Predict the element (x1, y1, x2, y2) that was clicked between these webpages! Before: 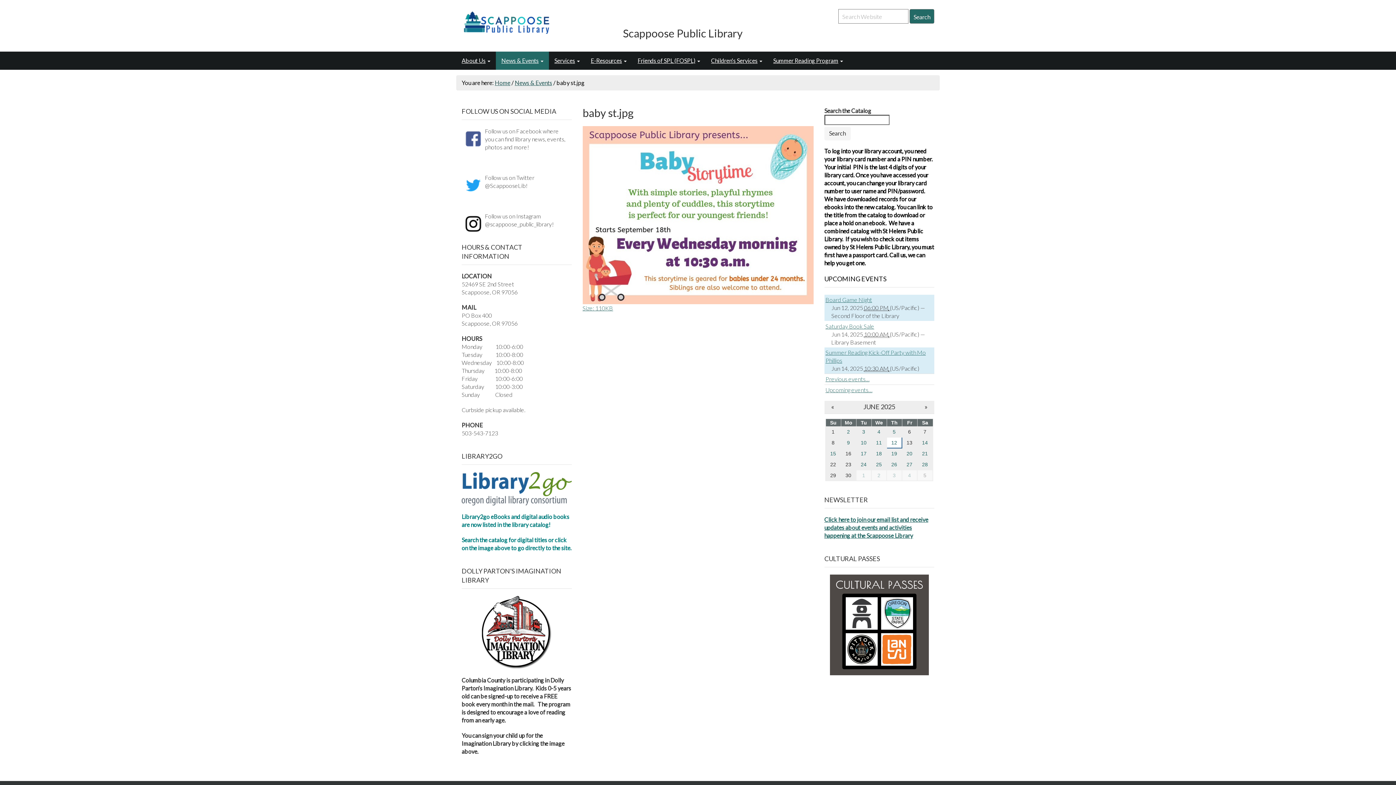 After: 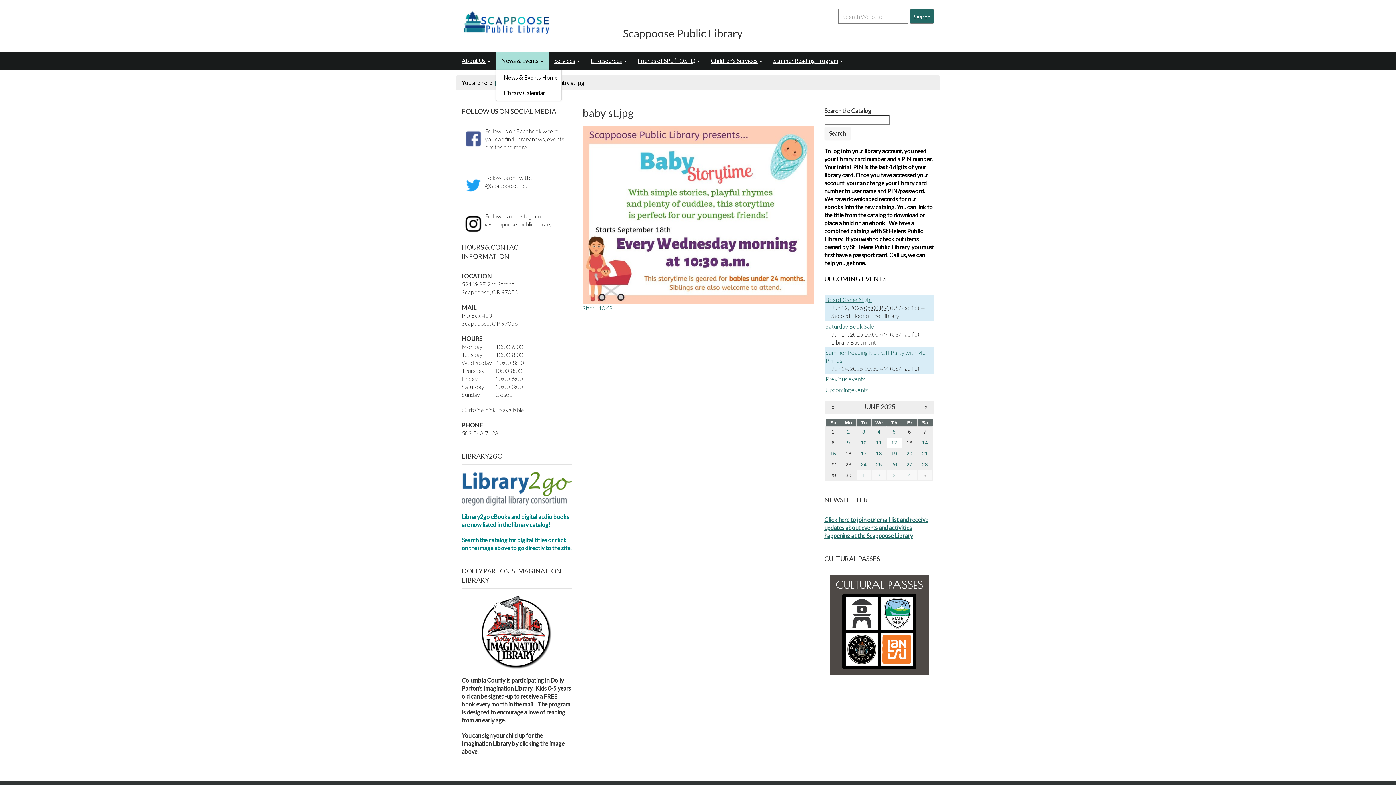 Action: label: News & Events bbox: (496, 51, 549, 69)